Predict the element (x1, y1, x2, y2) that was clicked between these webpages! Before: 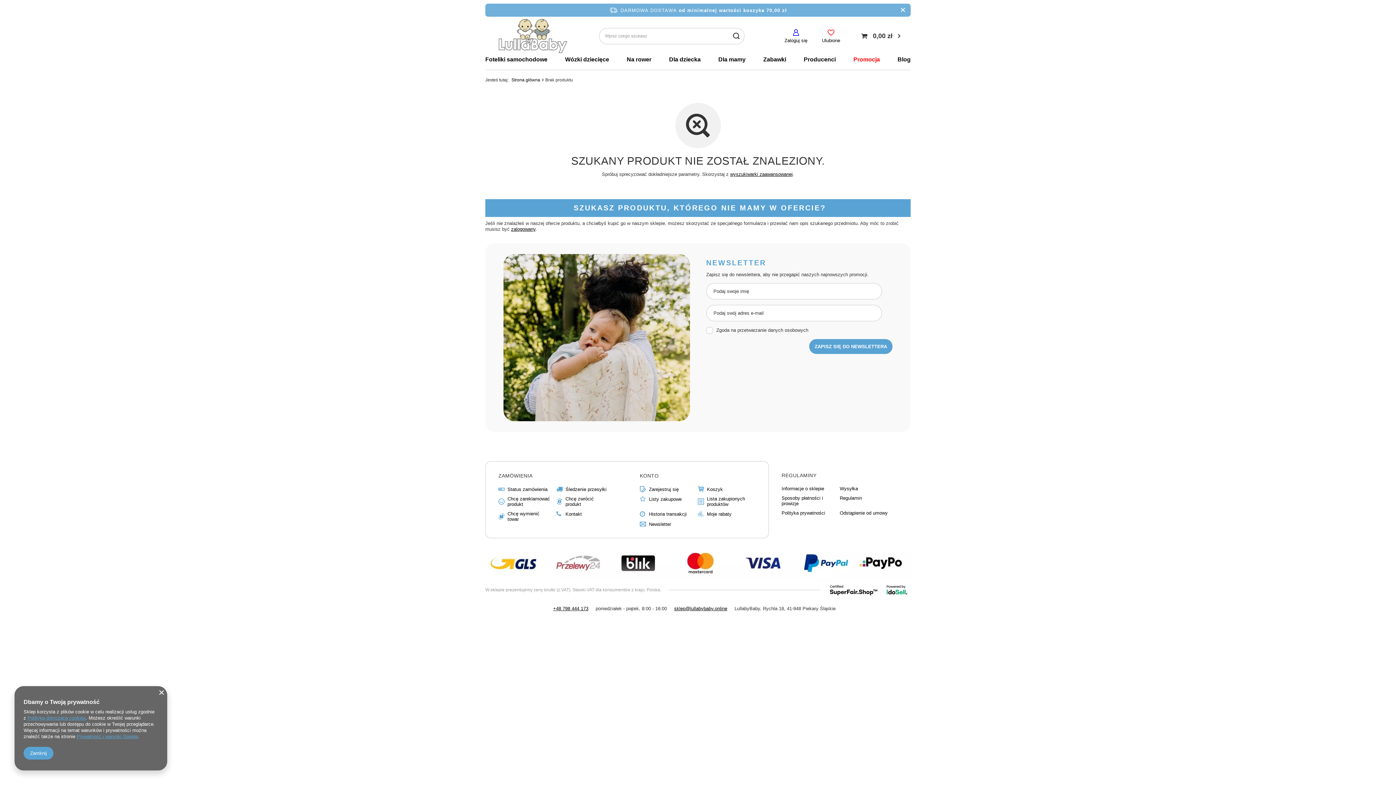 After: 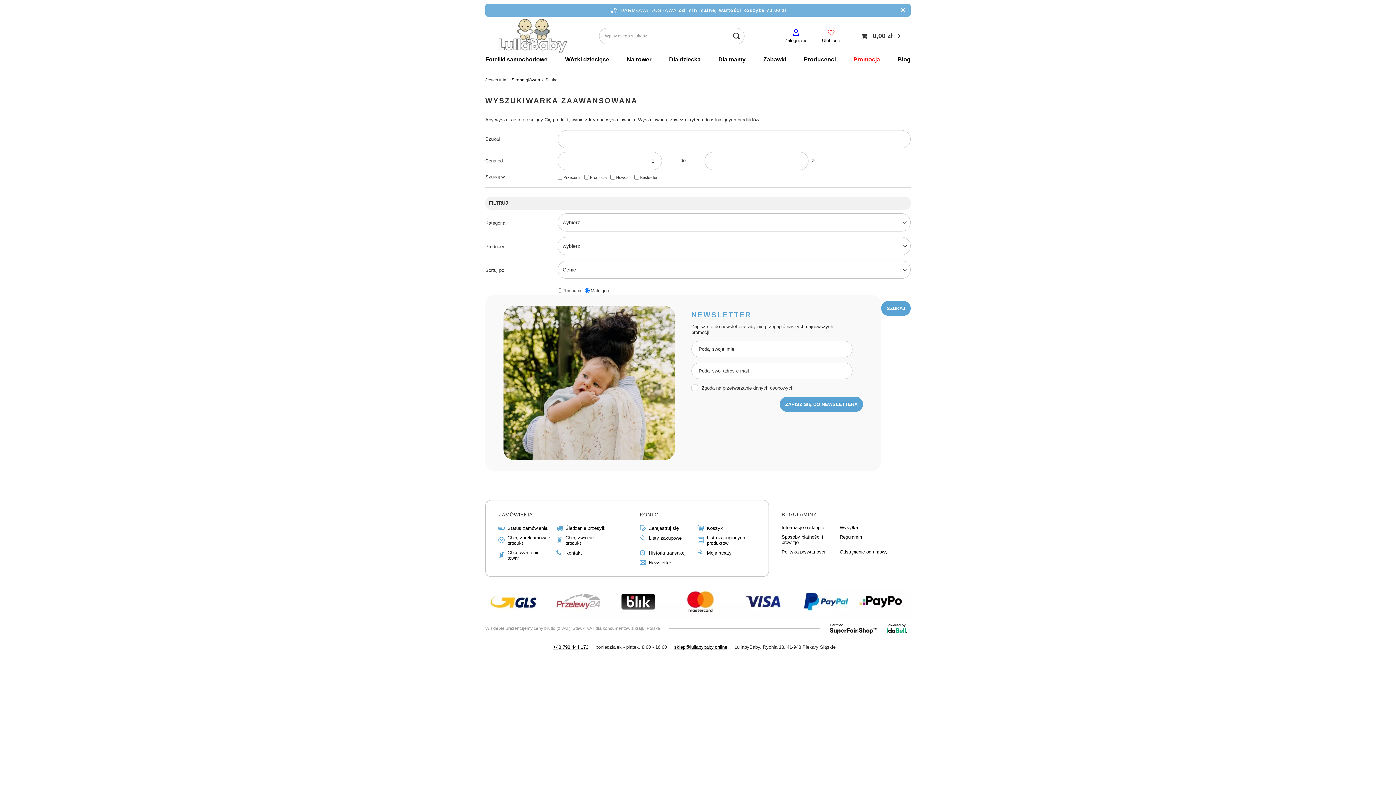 Action: label: wyszukiwarki zaawansowanej bbox: (730, 171, 792, 177)